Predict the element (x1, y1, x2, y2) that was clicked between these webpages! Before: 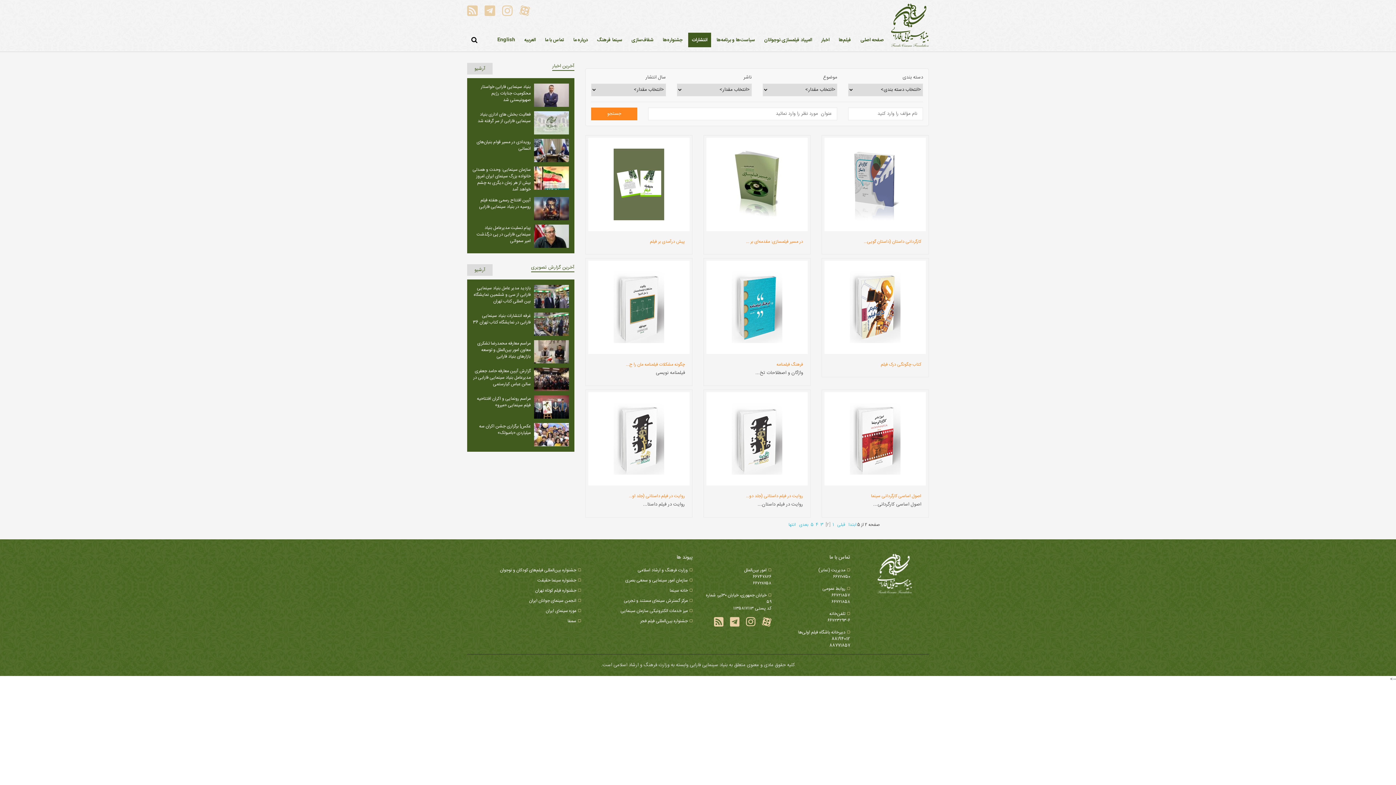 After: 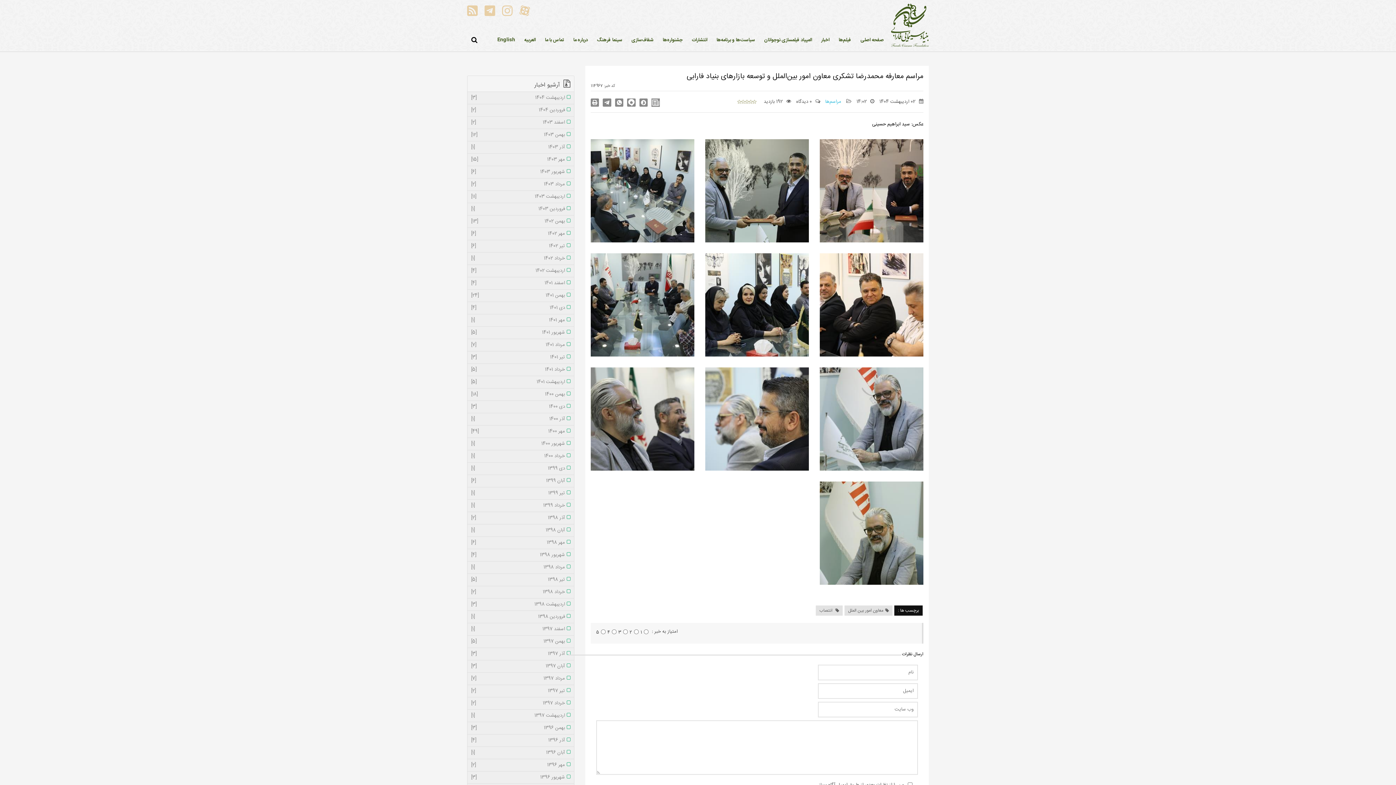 Action: label: مراسم معارفه محمدرضا تشکری معاون امور بین‌الملل و توسعه بازارهای بنیاد فارابی bbox: (477, 340, 530, 360)